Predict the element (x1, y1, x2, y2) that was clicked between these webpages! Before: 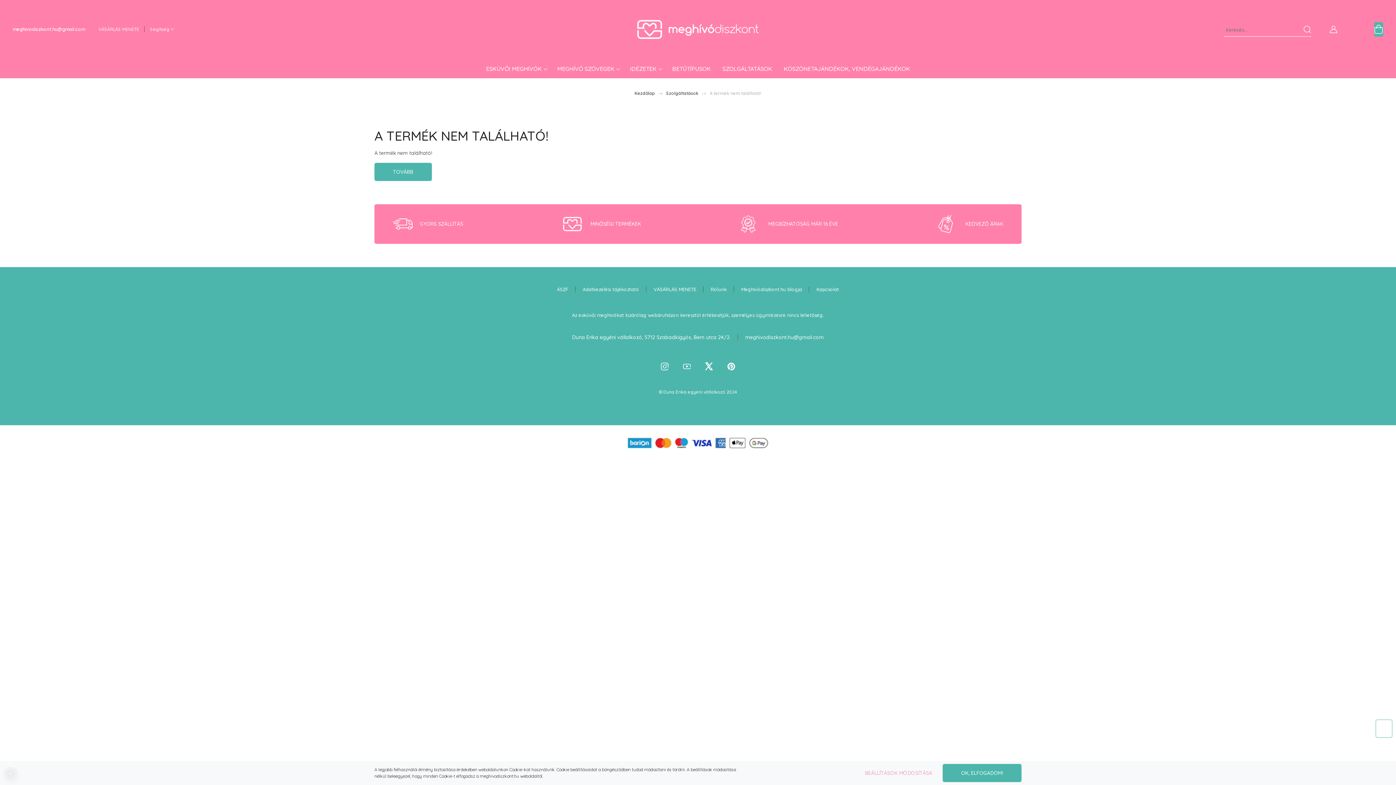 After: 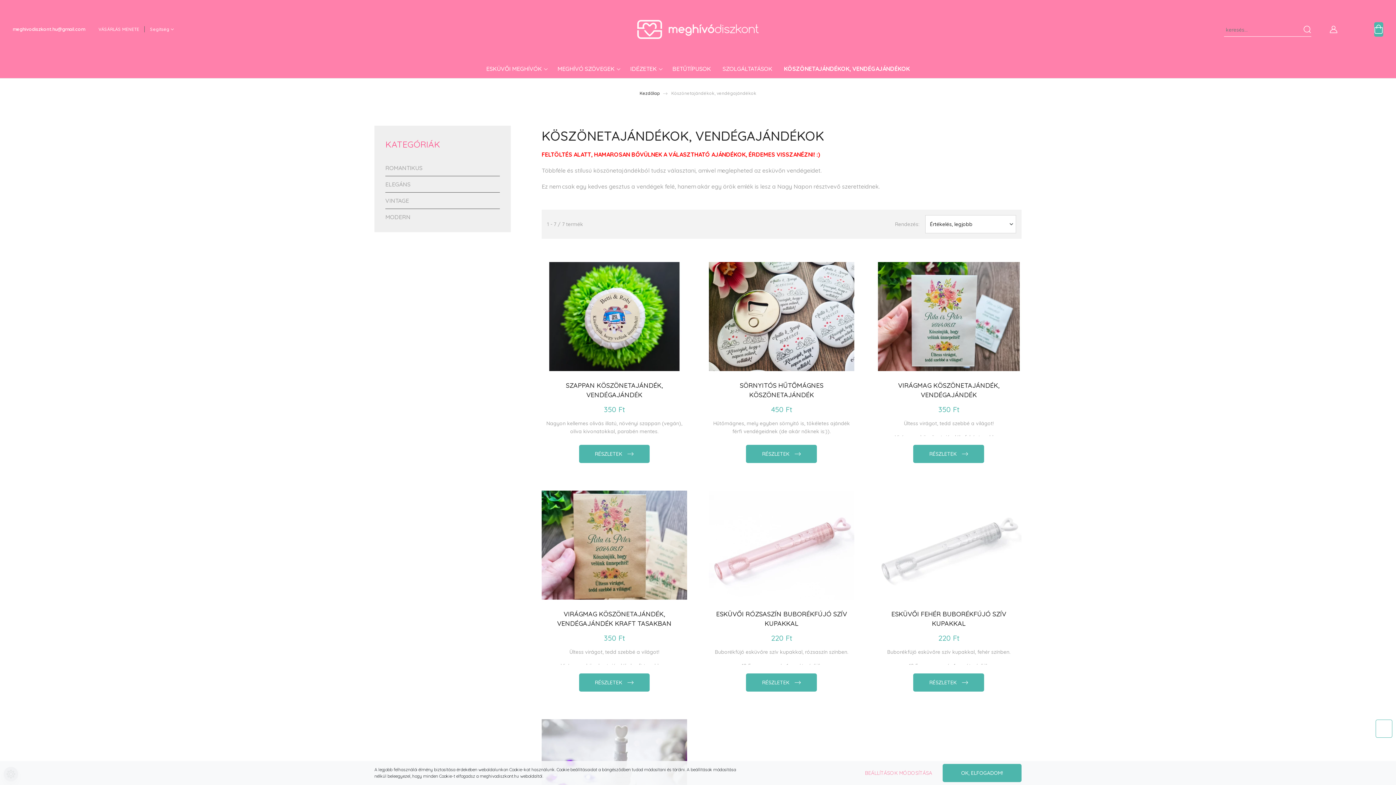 Action: label: KÖSZÖNETAJÁNDÉKOK, VENDÉGAJÁNDÉKOK bbox: (778, 61, 916, 78)